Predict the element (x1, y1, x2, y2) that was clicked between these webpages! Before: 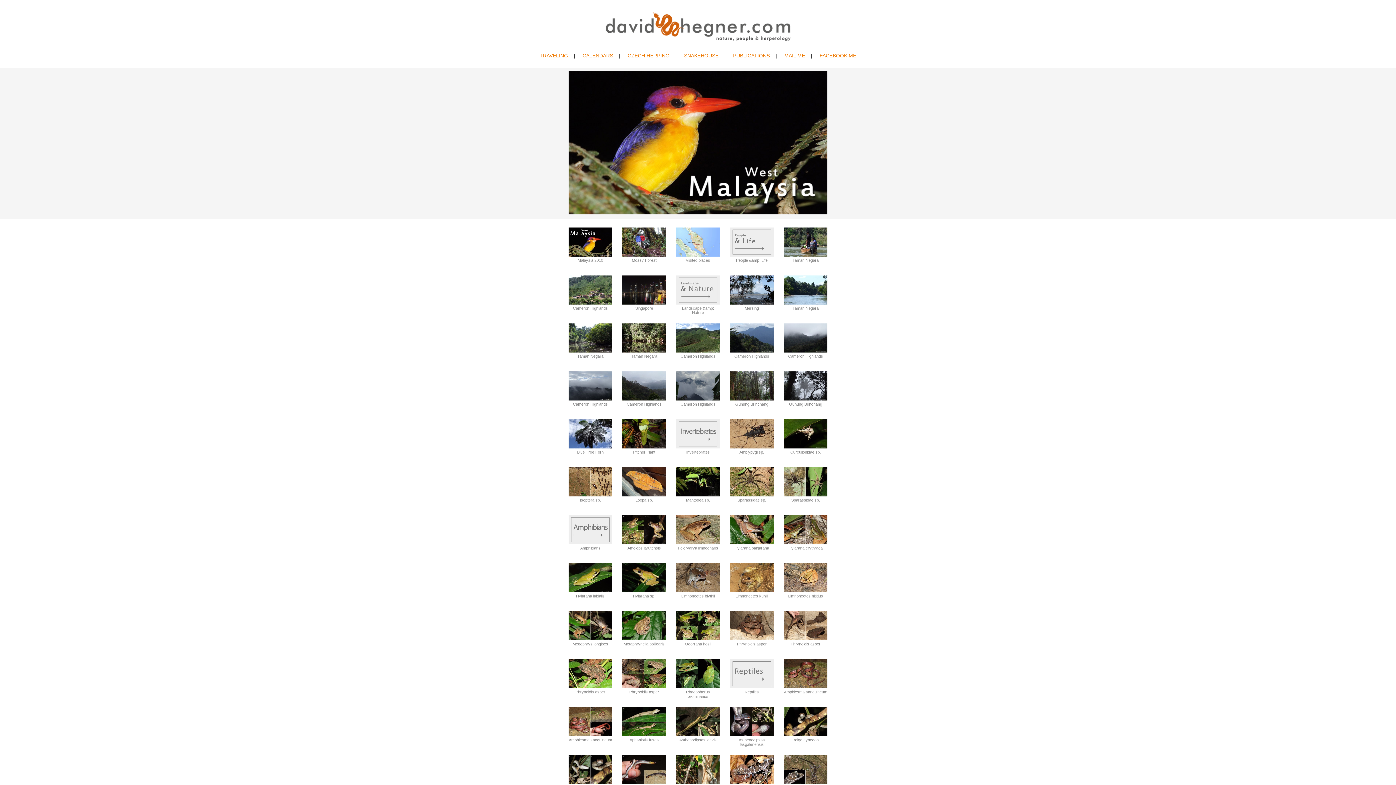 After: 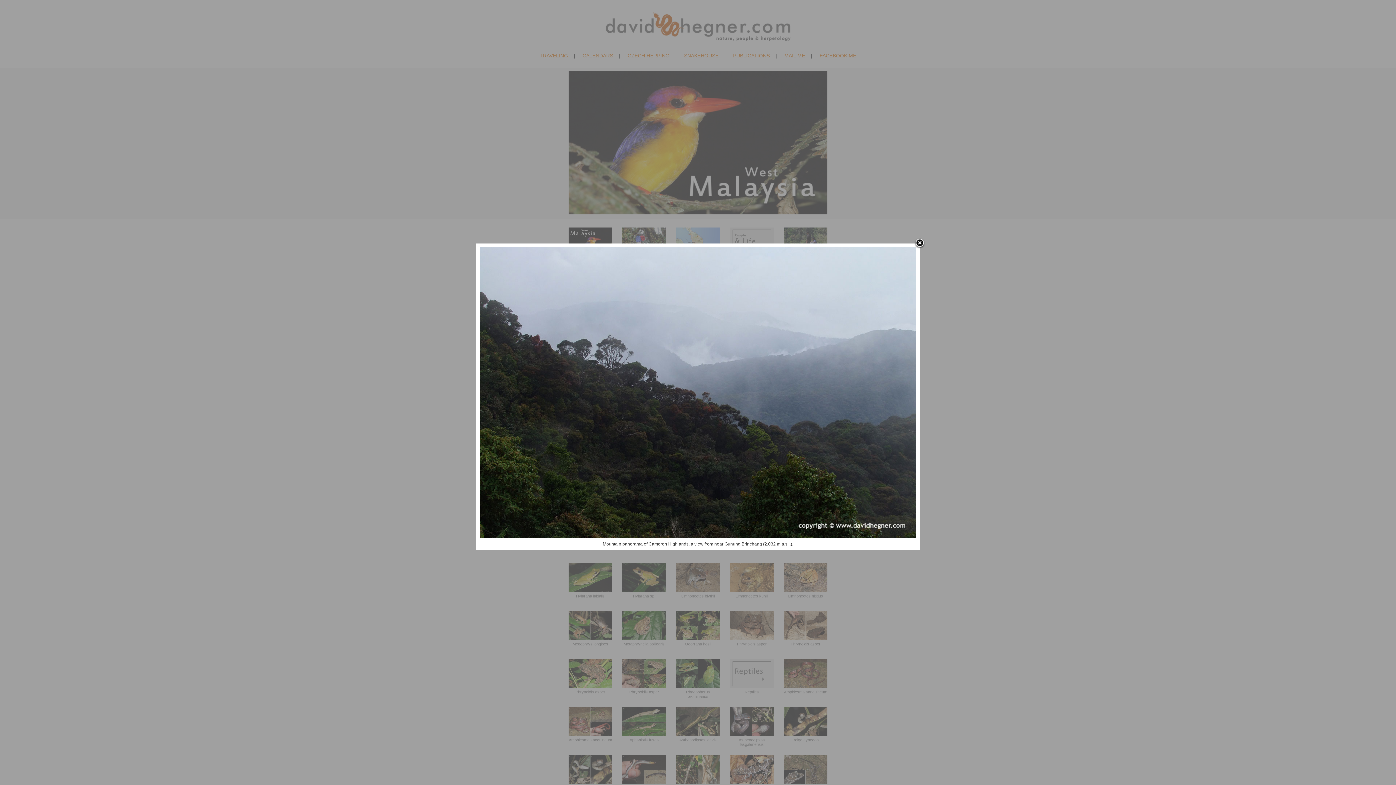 Action: bbox: (622, 371, 666, 406) label: Cameron Highlands